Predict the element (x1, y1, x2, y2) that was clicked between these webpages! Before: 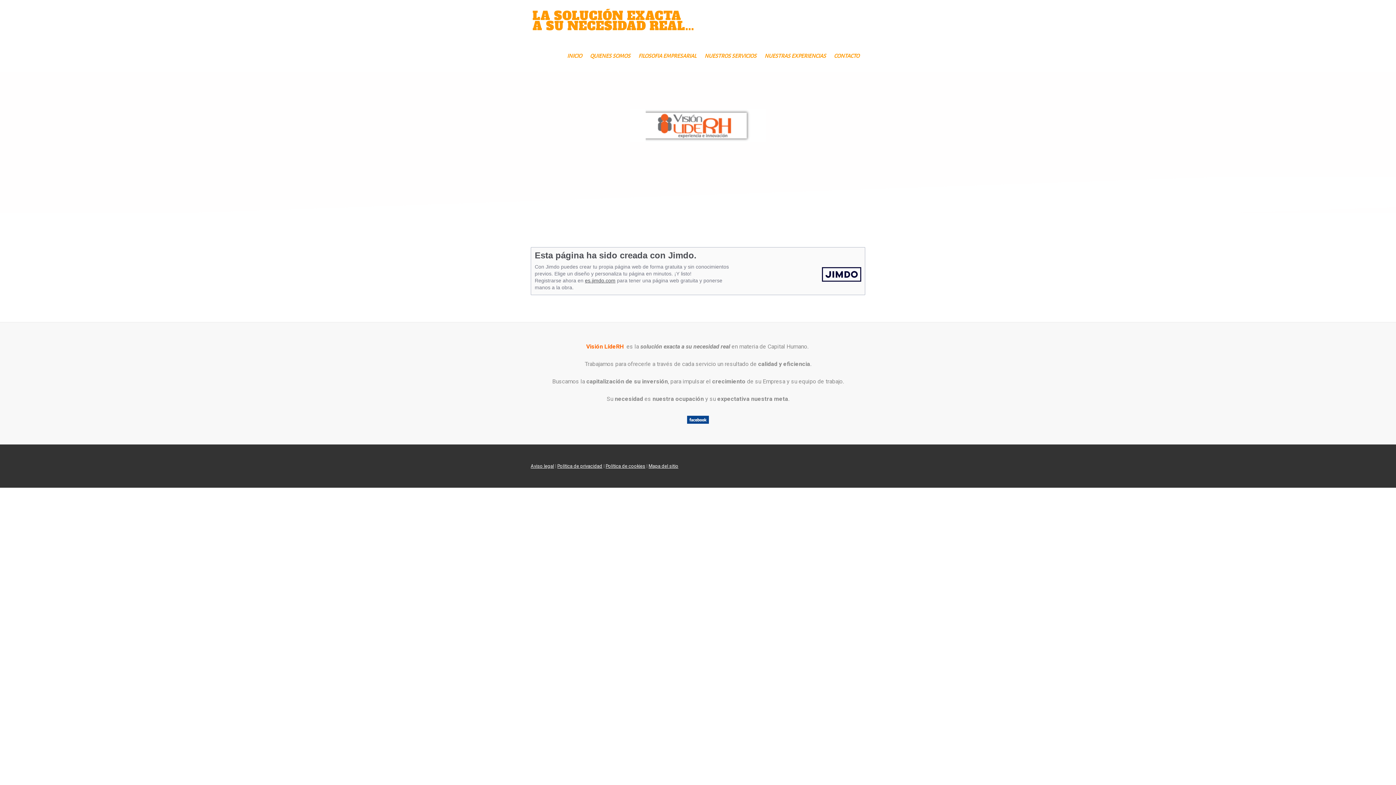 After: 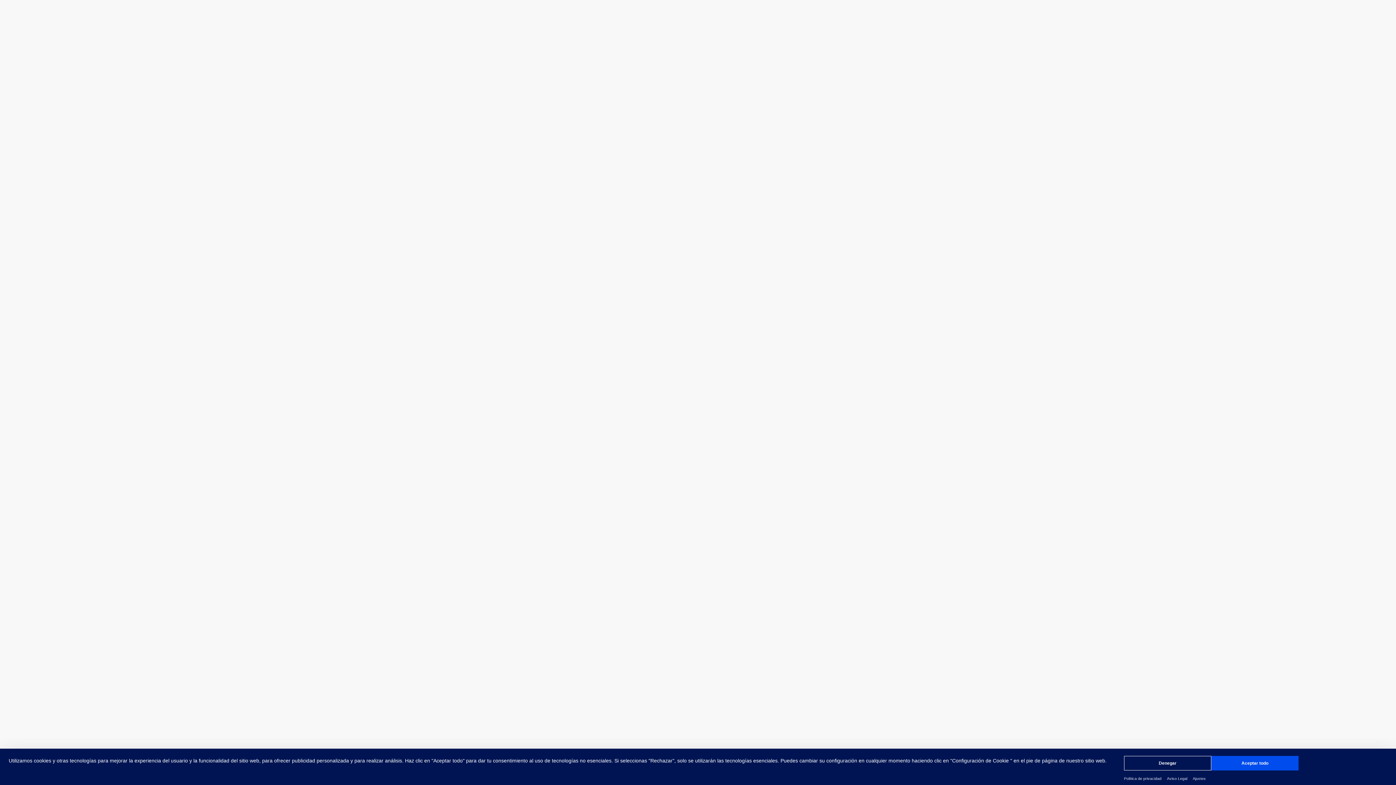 Action: bbox: (585, 277, 615, 283) label: es.jimdo.com